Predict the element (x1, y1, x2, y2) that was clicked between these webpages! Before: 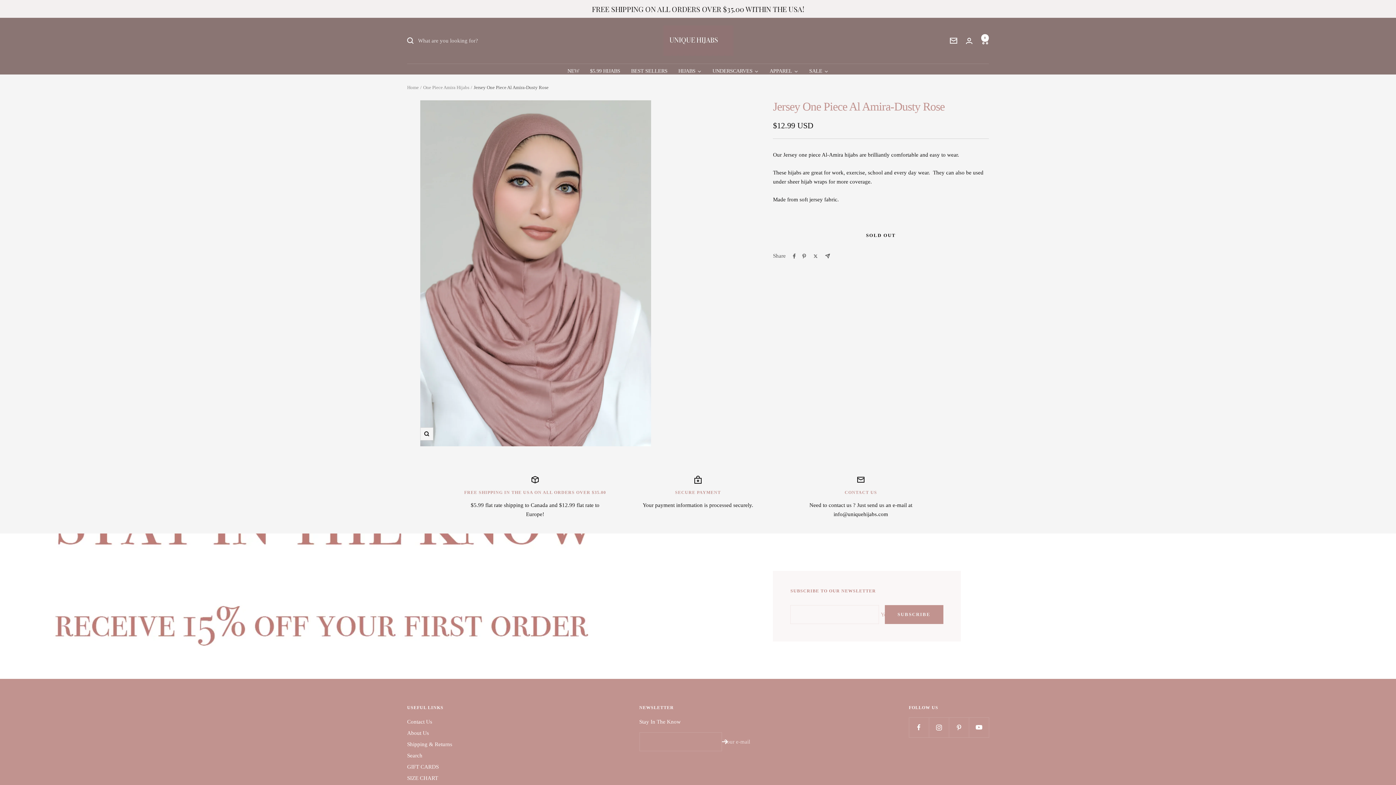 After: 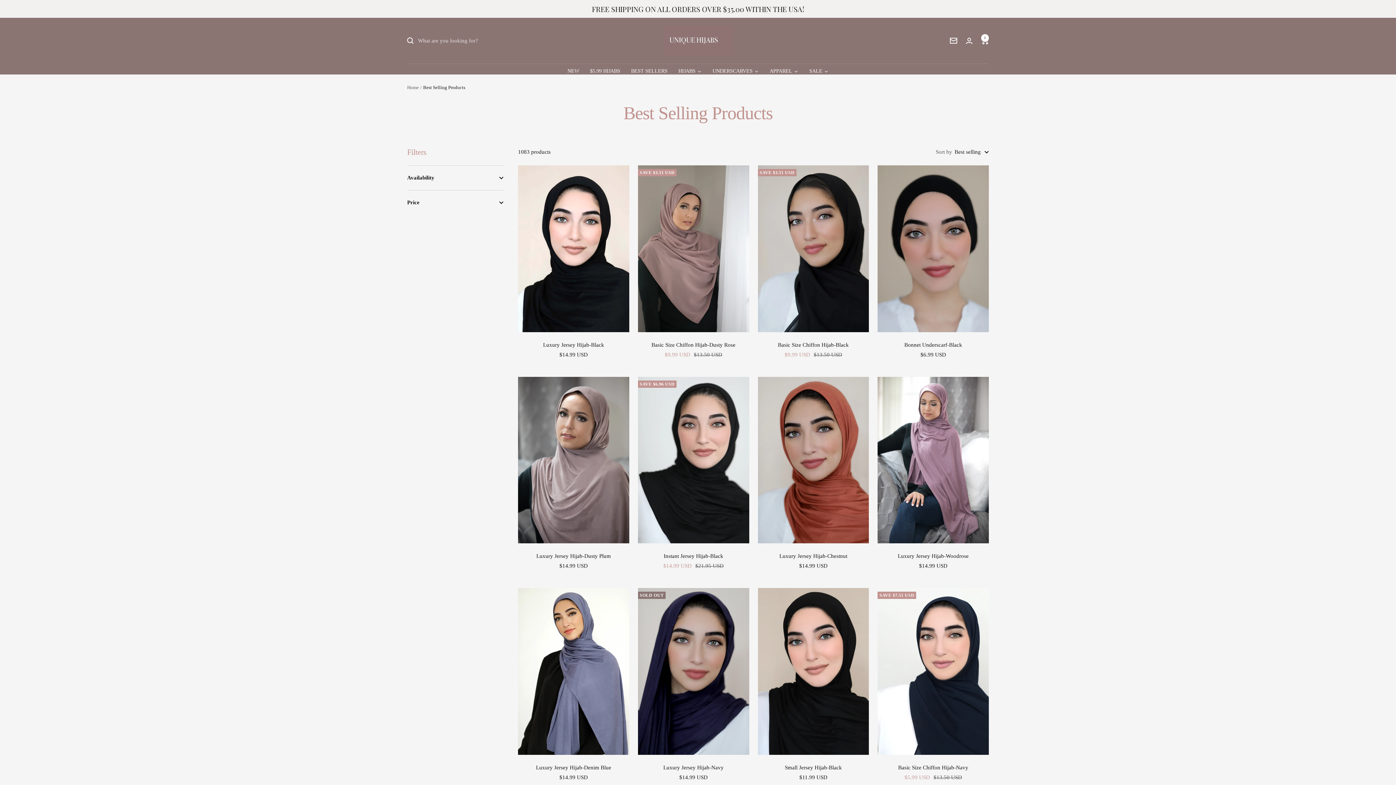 Action: label: BEST SELLERS bbox: (625, 64, 673, 74)